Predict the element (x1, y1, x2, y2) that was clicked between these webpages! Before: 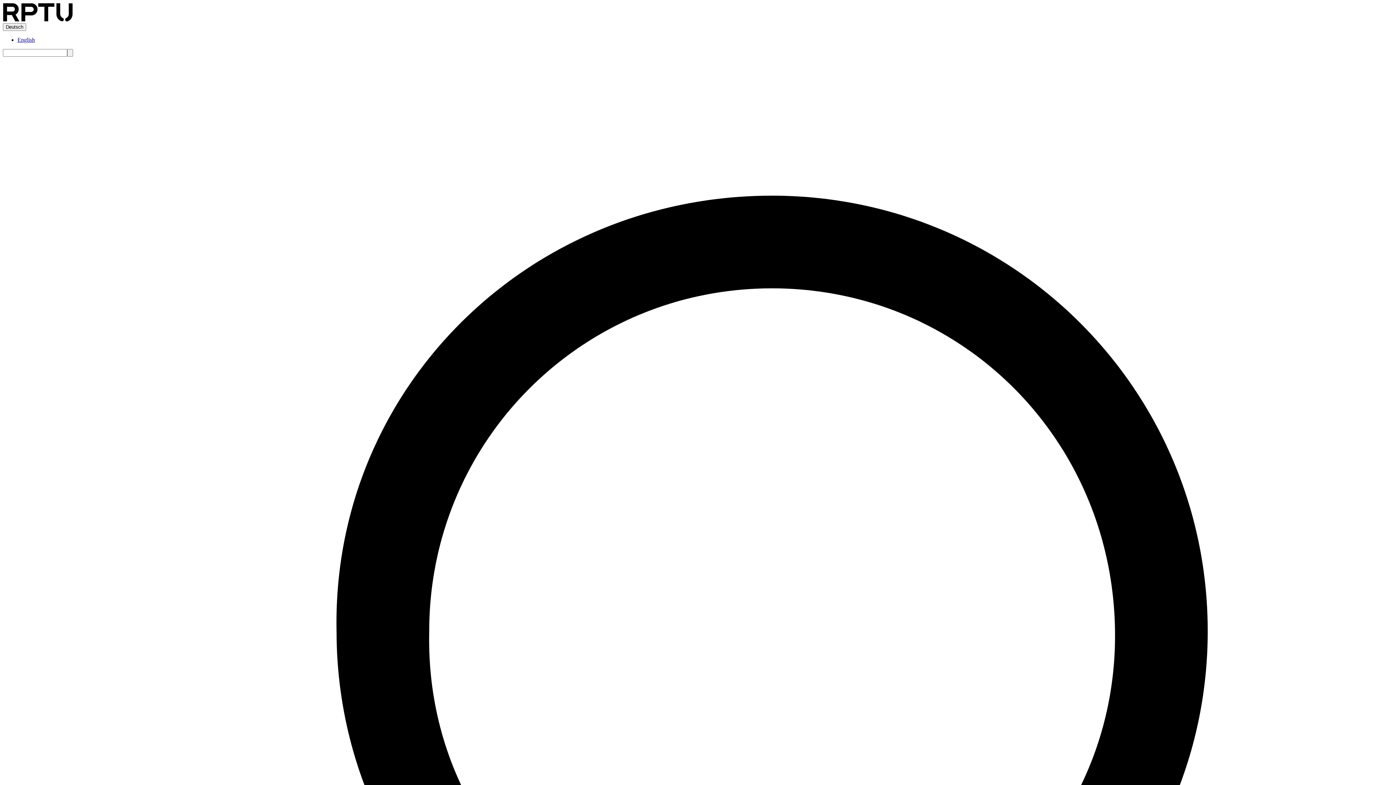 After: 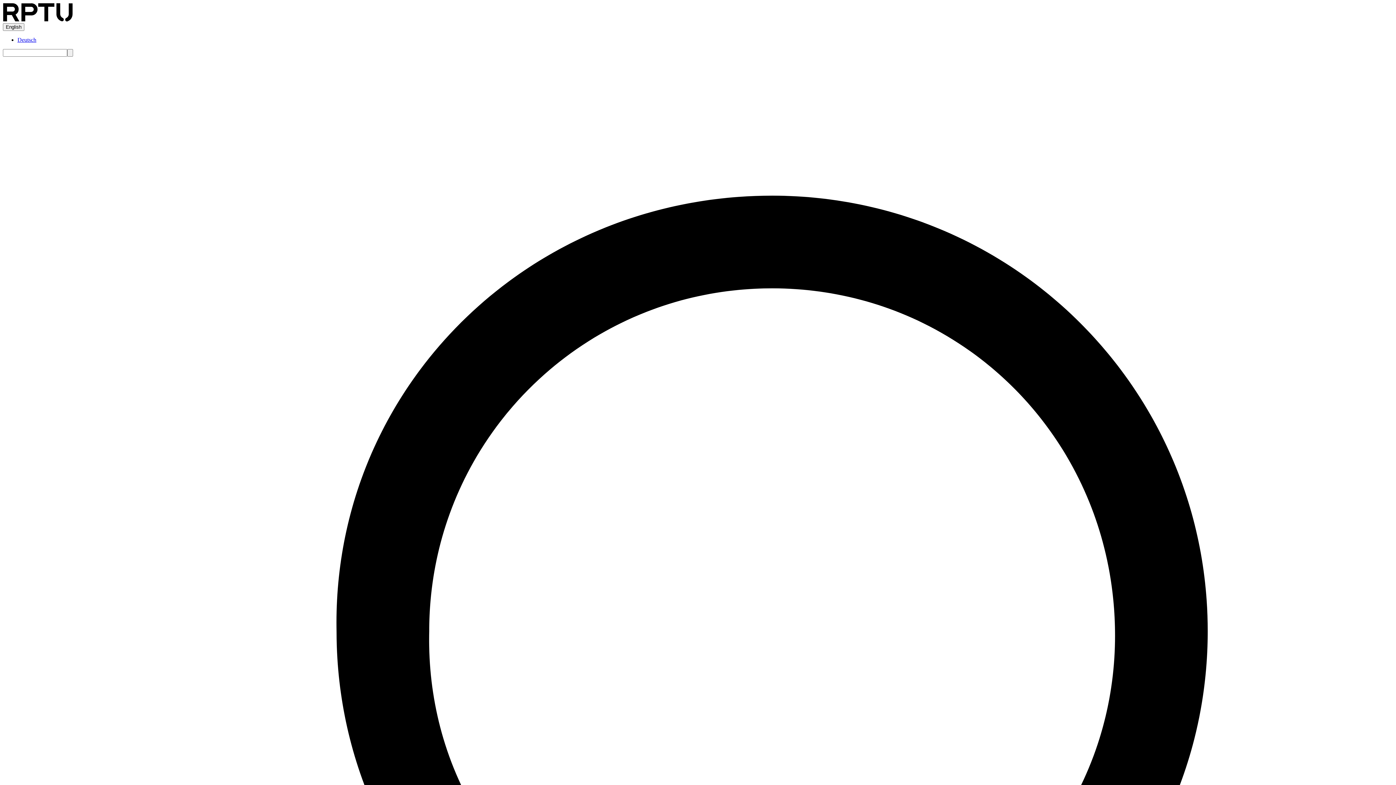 Action: label: English bbox: (17, 36, 34, 42)